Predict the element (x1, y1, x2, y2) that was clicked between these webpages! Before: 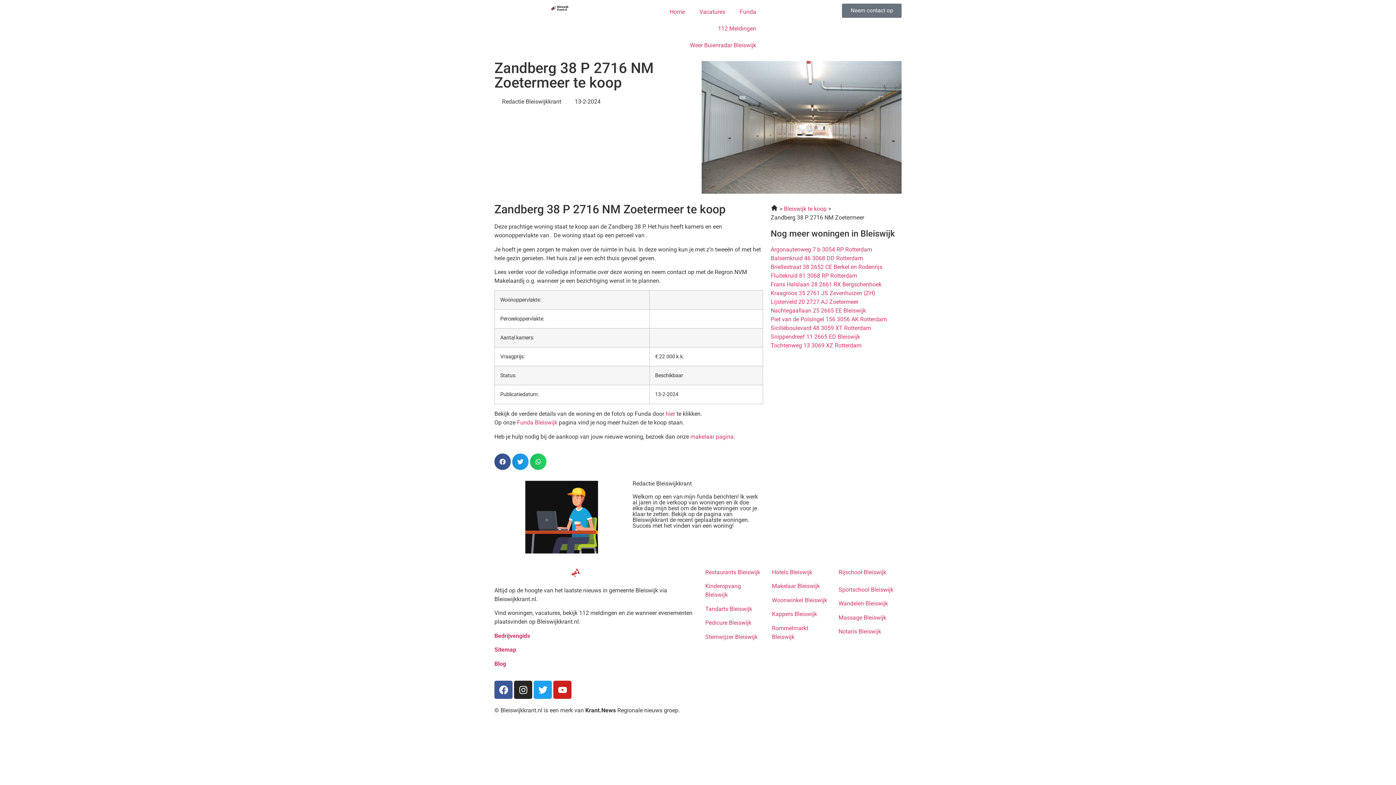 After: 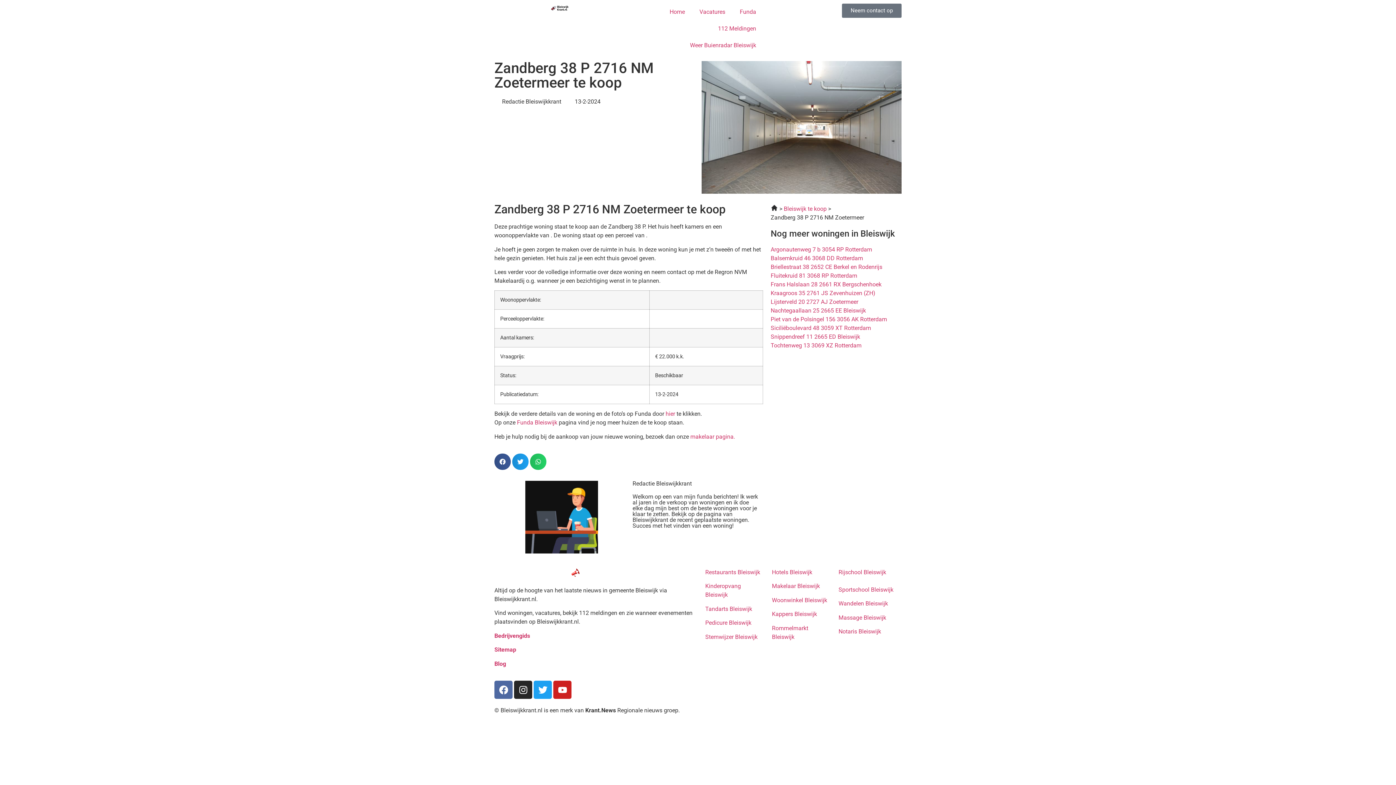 Action: label: Facebook bbox: (494, 681, 512, 699)